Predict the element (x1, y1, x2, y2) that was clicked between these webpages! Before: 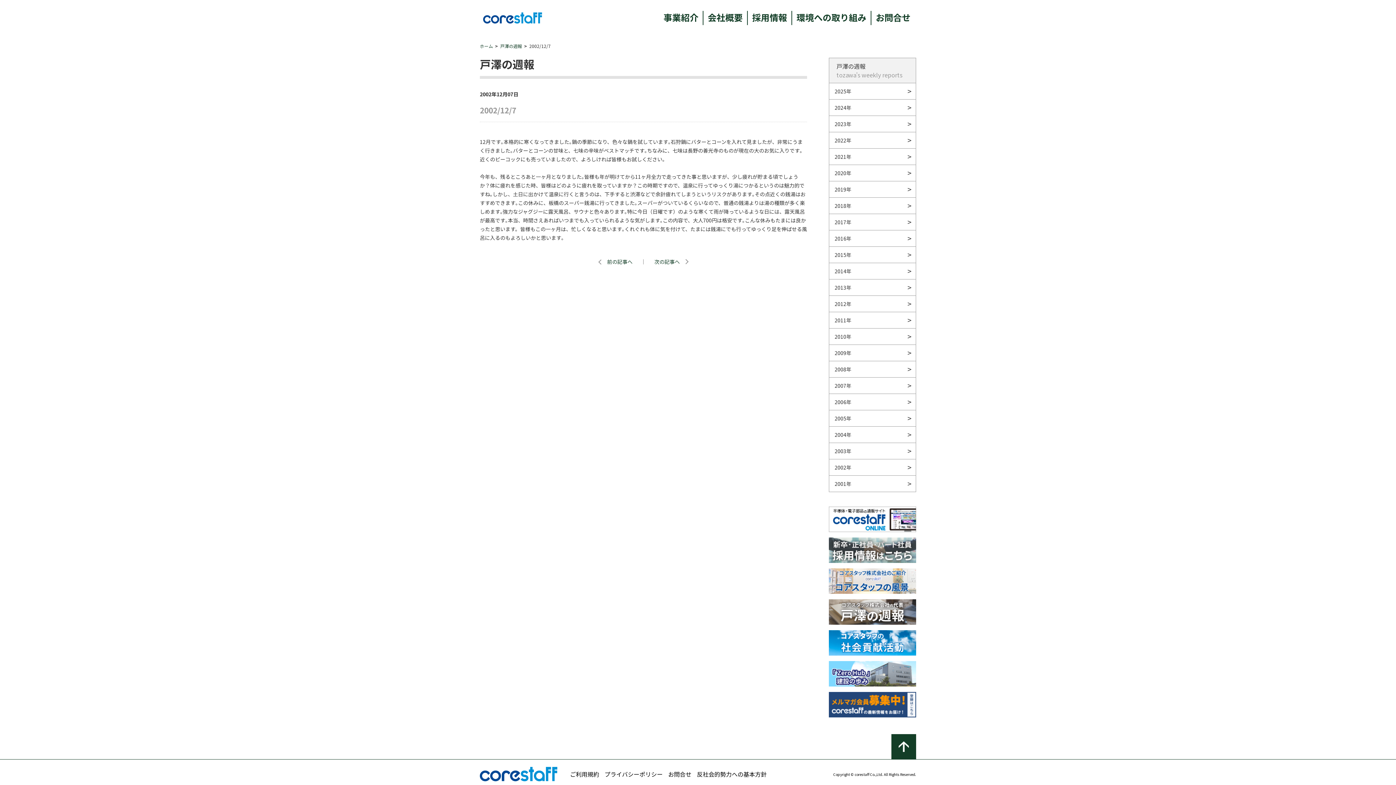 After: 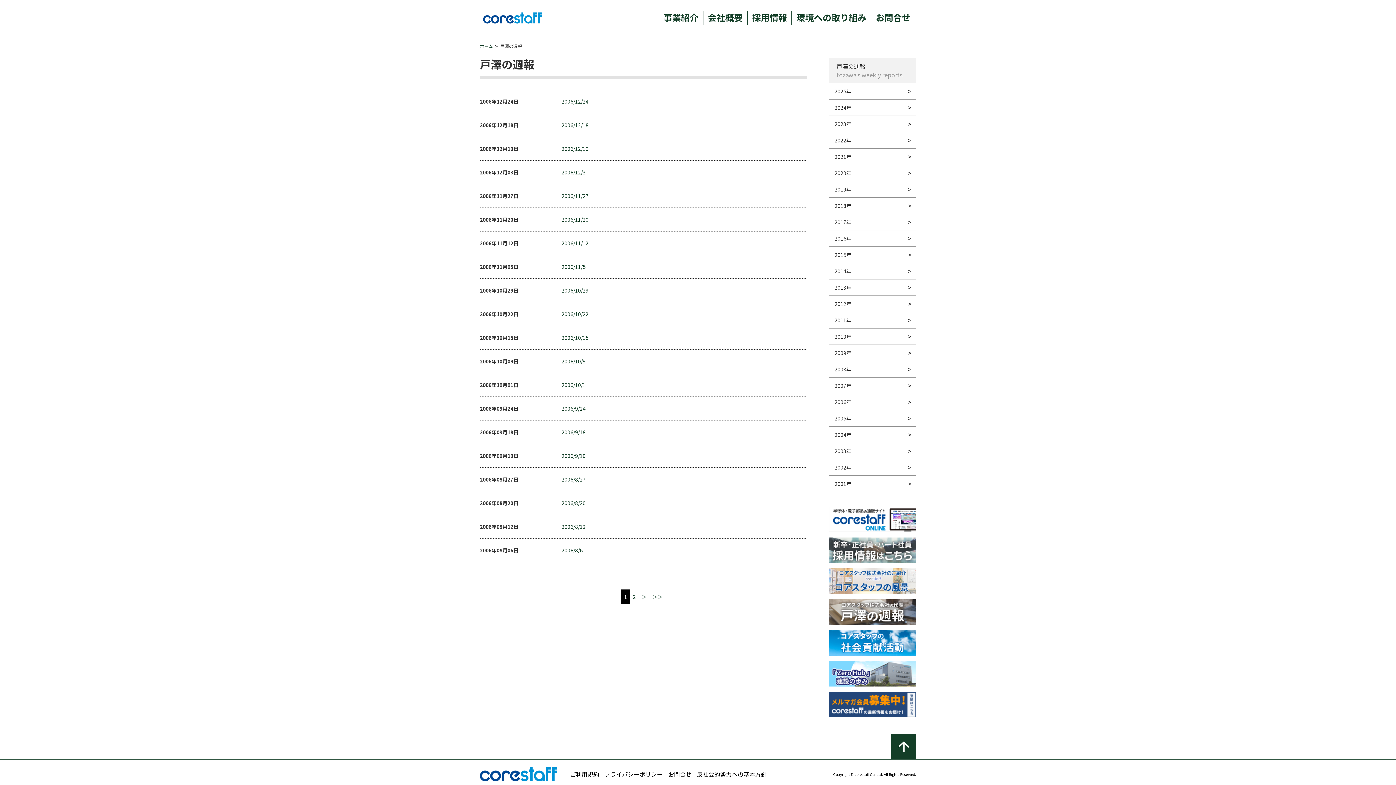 Action: label: 2006年 bbox: (829, 394, 916, 410)